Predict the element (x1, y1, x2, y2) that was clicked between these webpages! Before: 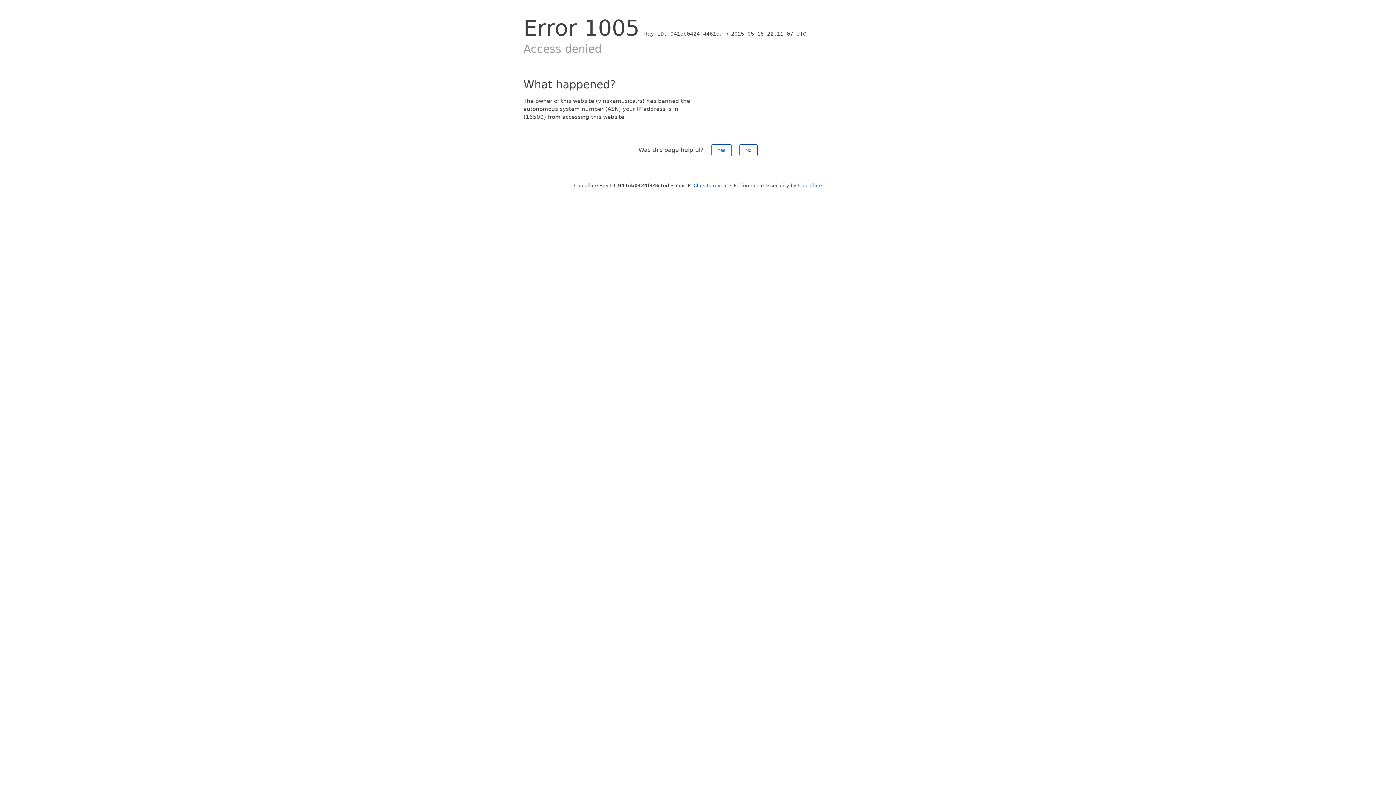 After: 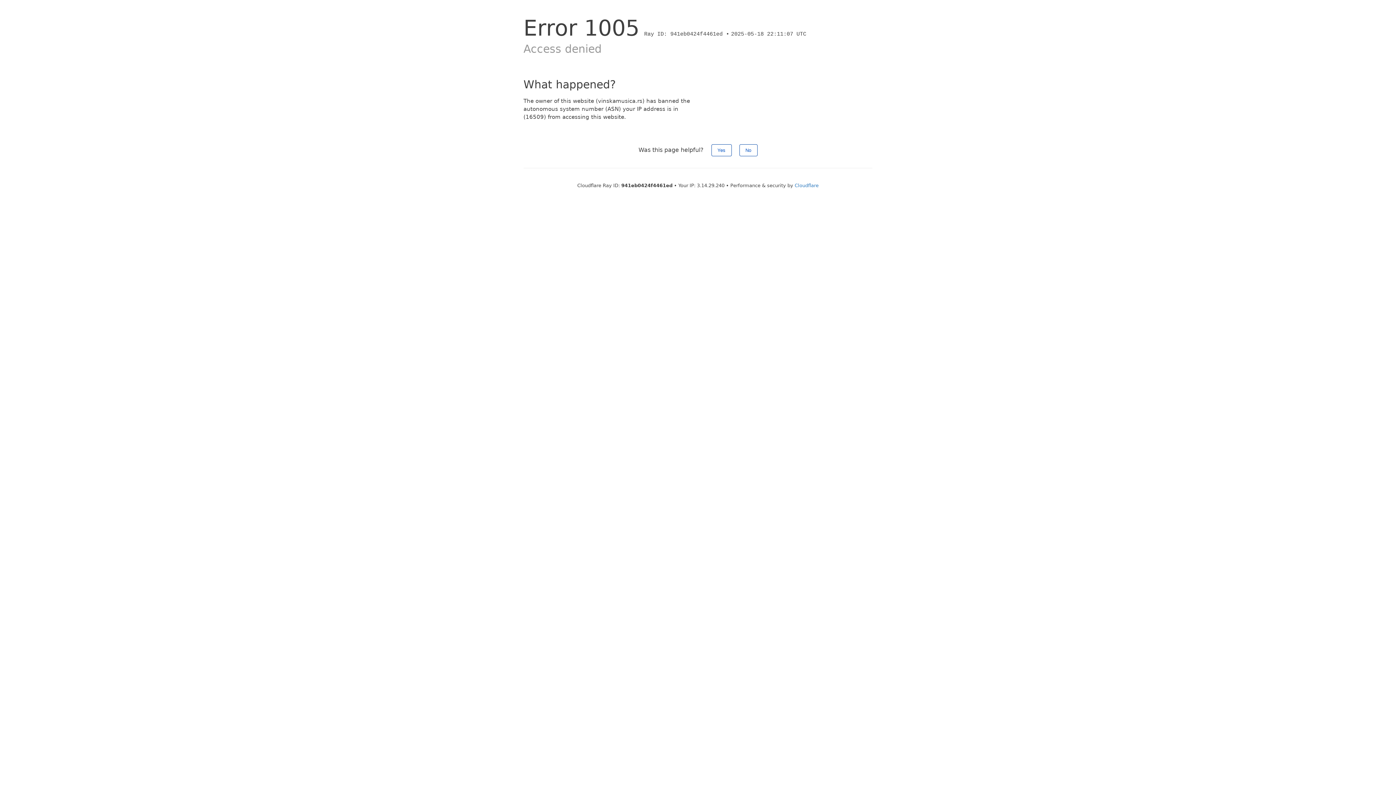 Action: bbox: (693, 182, 728, 188) label: Click to reveal